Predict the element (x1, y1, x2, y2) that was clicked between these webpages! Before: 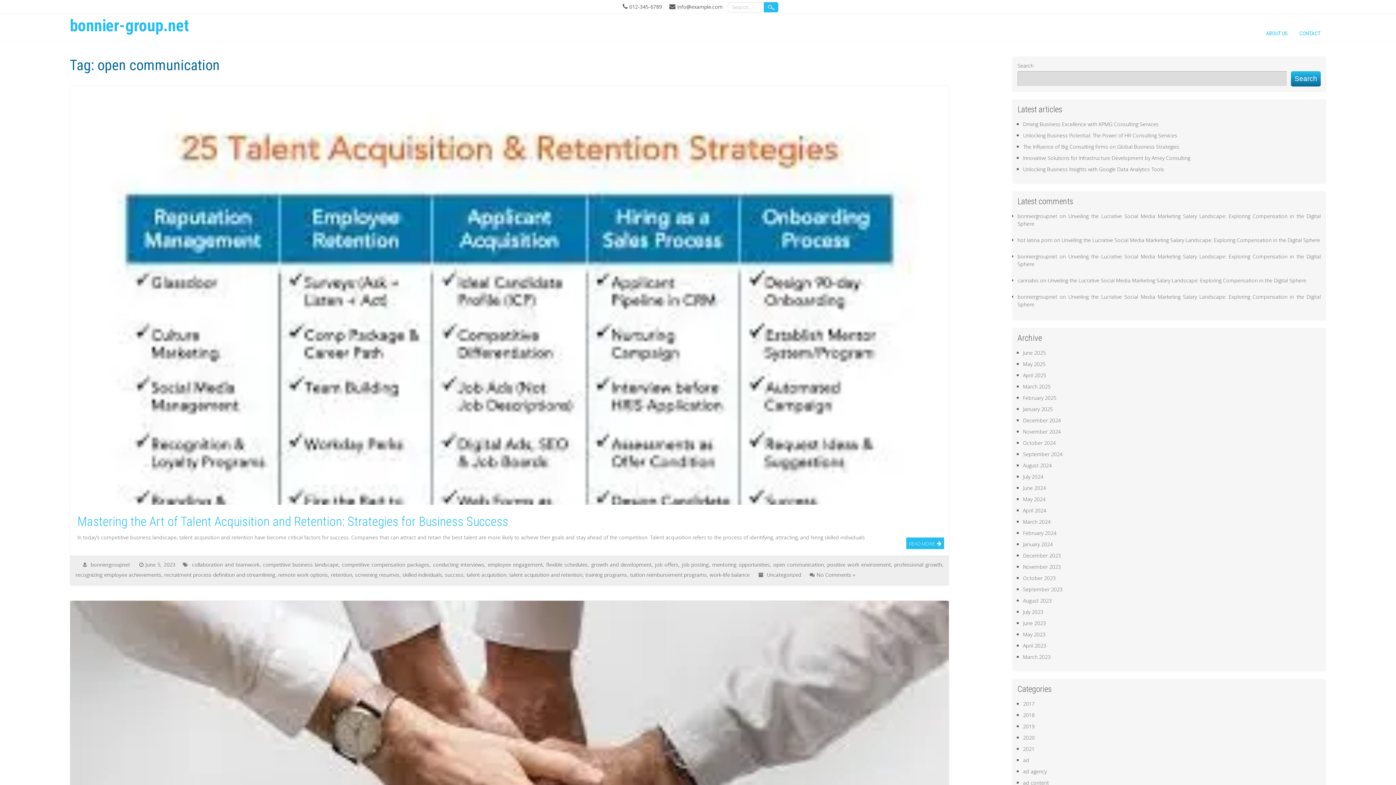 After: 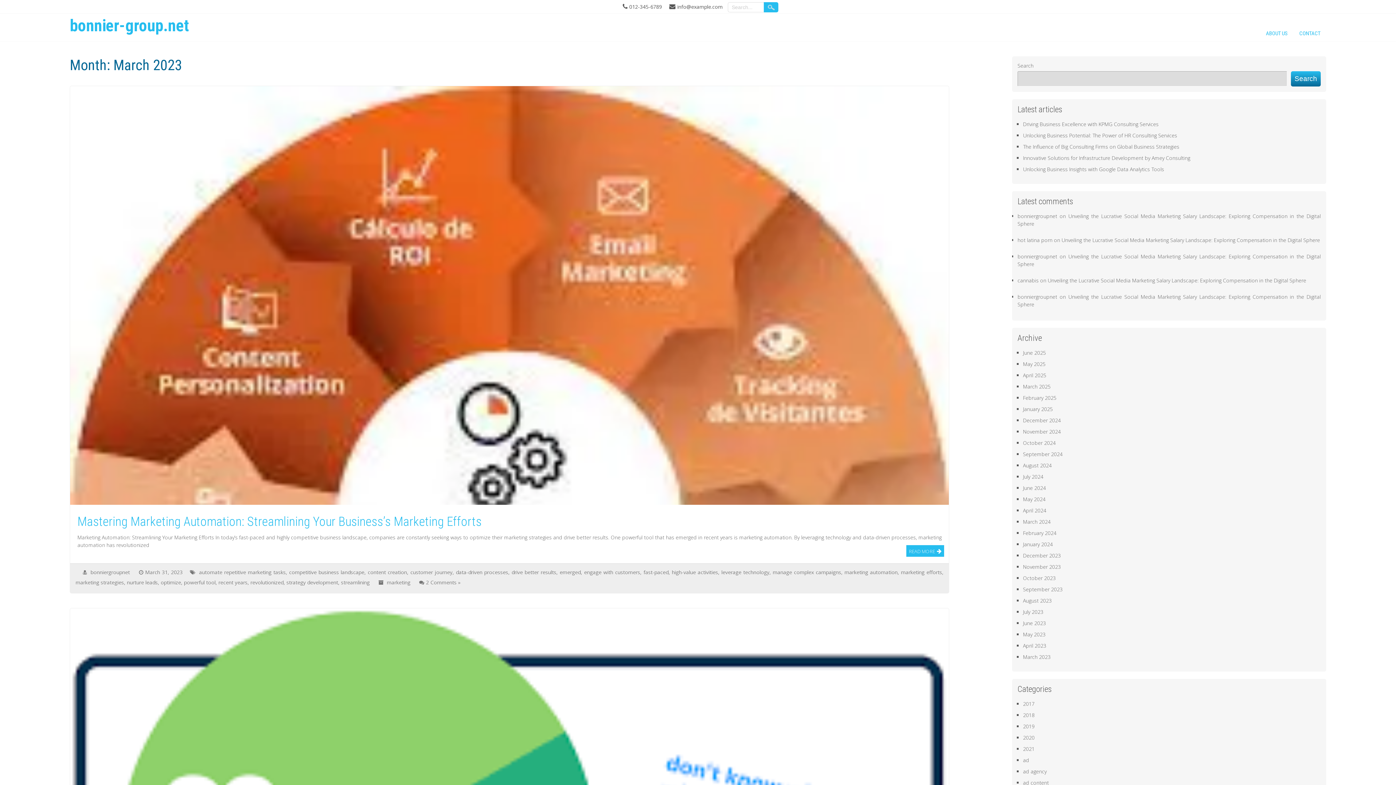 Action: label: March 2023 bbox: (1023, 653, 1050, 660)